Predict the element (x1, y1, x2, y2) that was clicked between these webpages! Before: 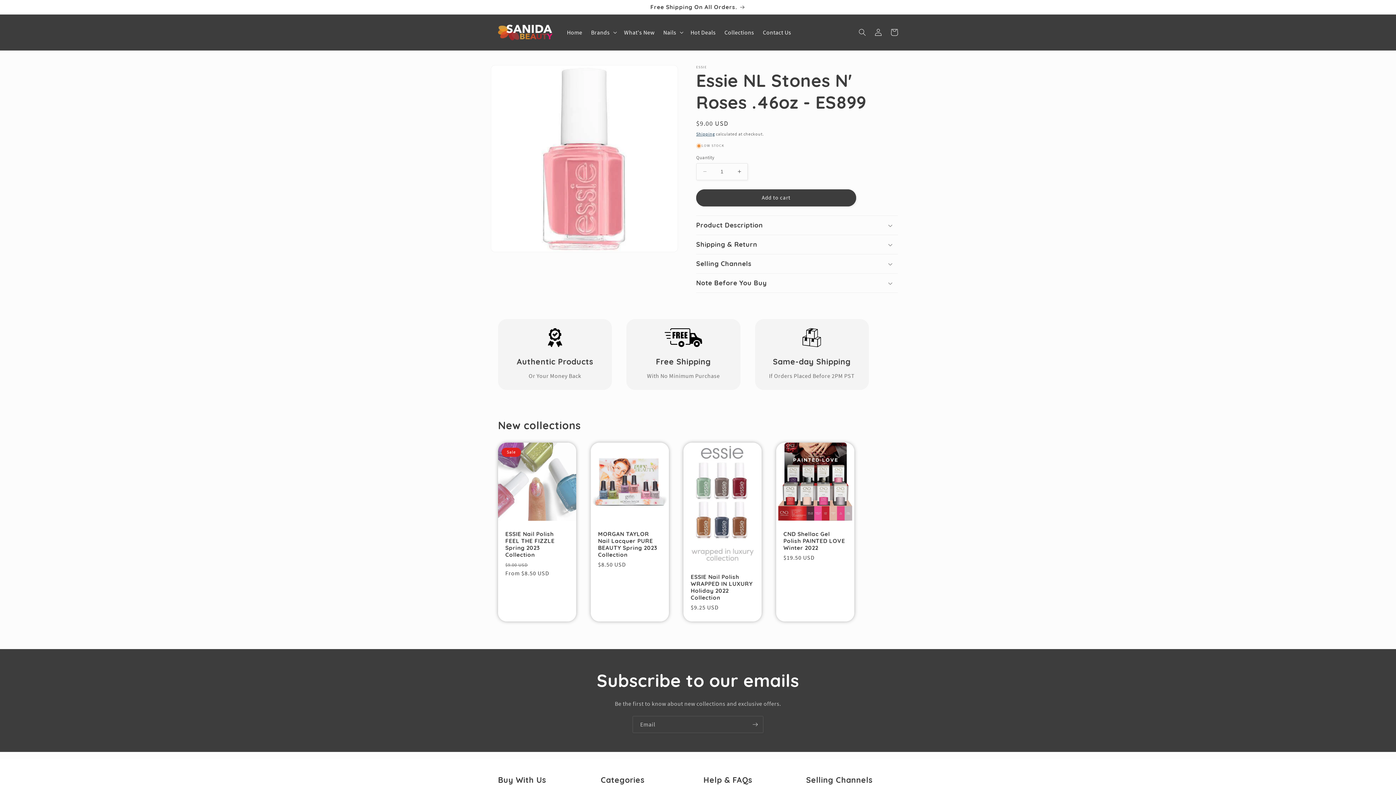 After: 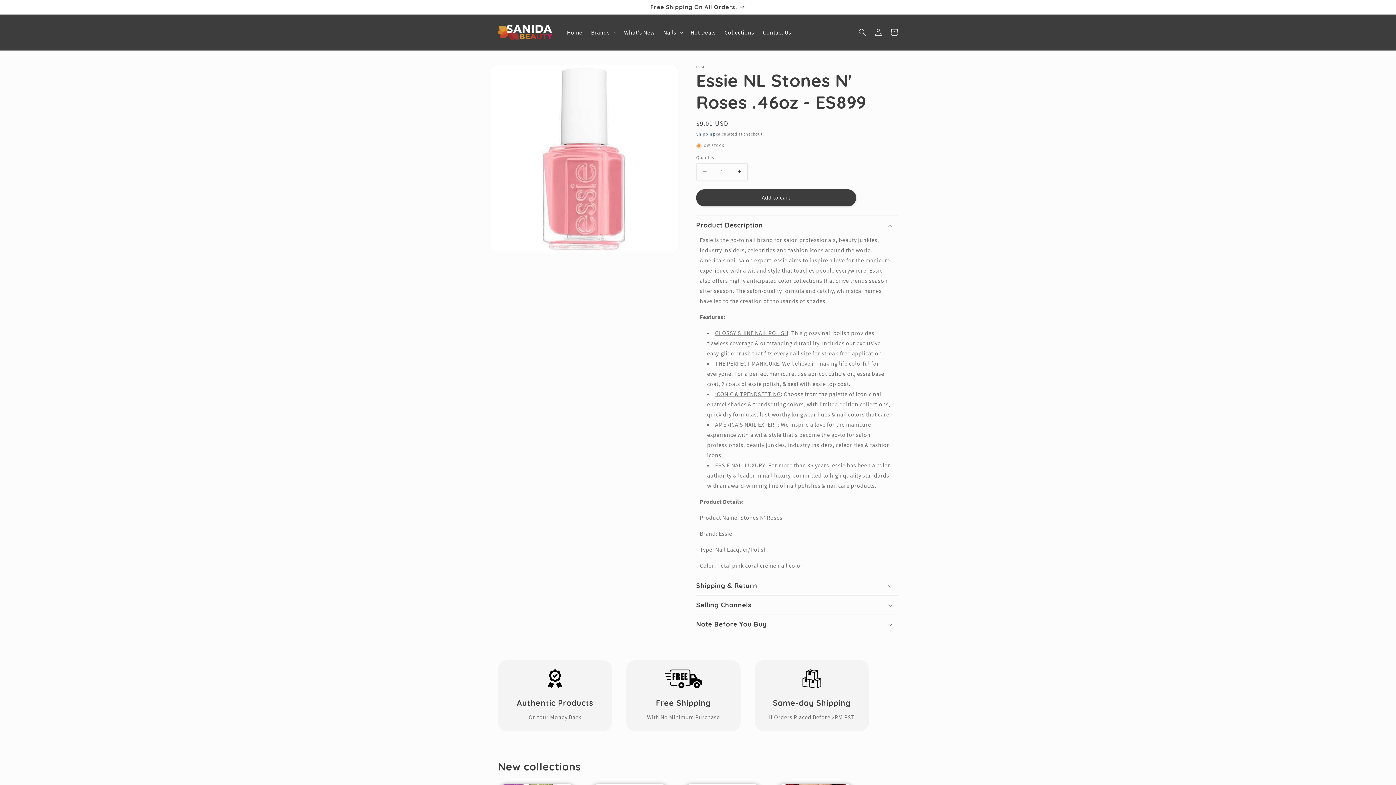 Action: bbox: (696, 215, 898, 234) label: Product Description